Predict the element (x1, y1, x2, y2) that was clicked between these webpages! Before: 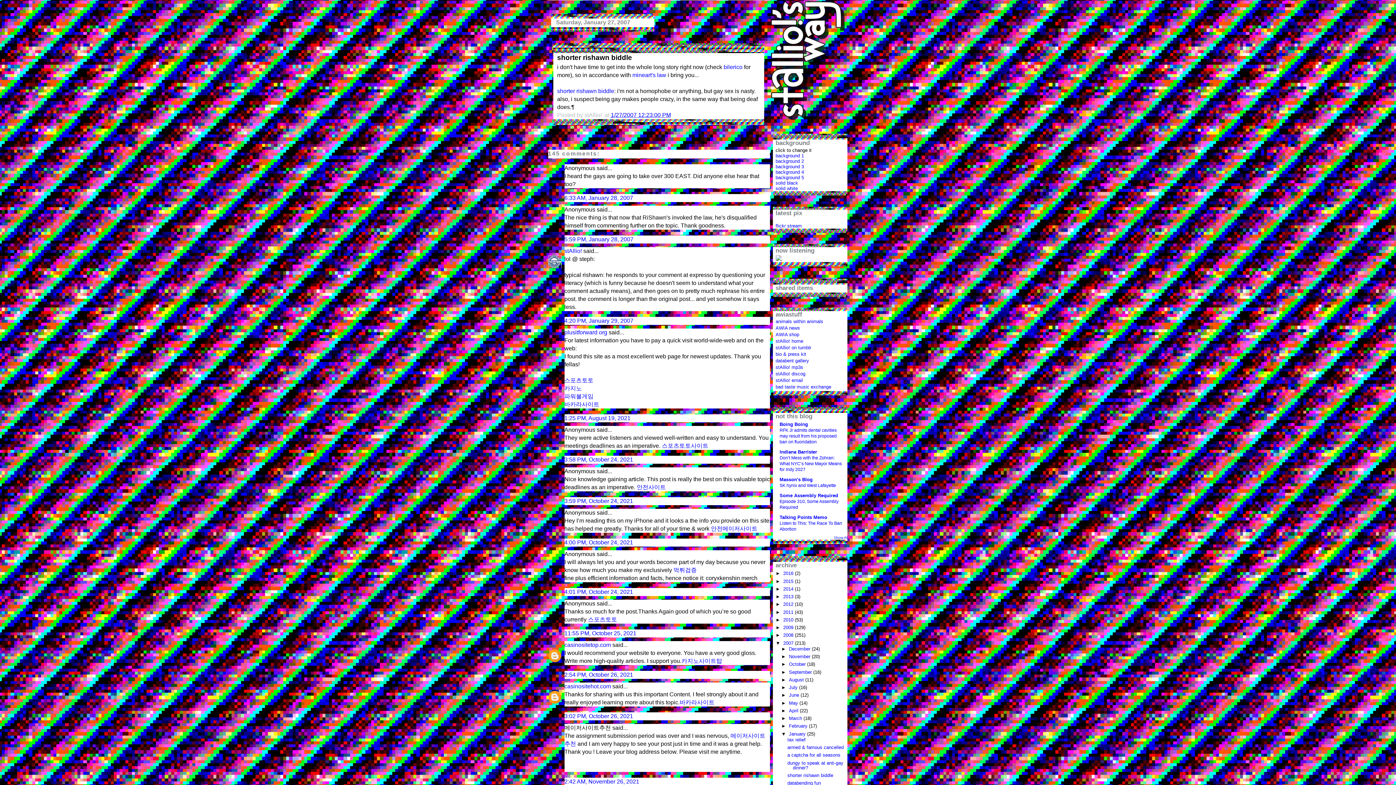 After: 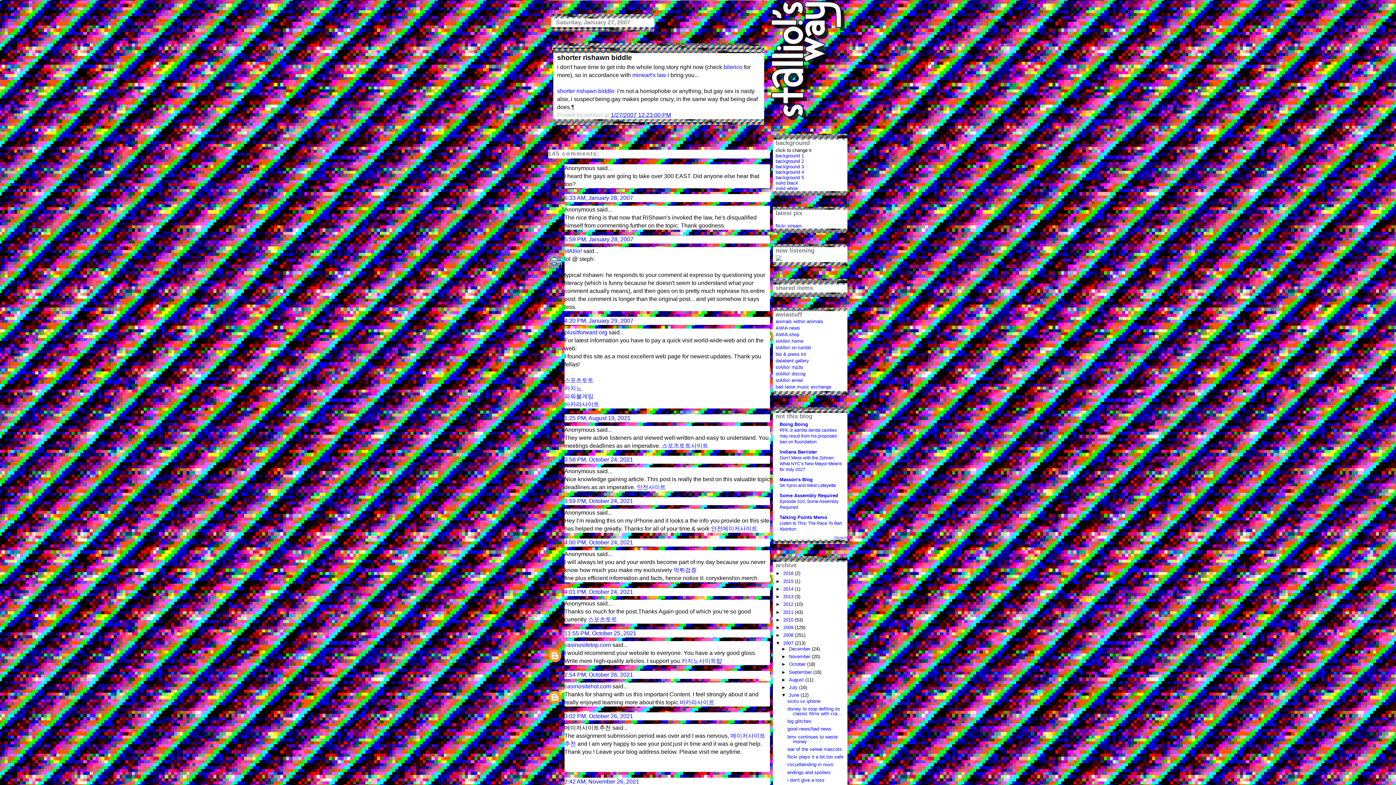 Action: bbox: (781, 692, 789, 698) label: ►  